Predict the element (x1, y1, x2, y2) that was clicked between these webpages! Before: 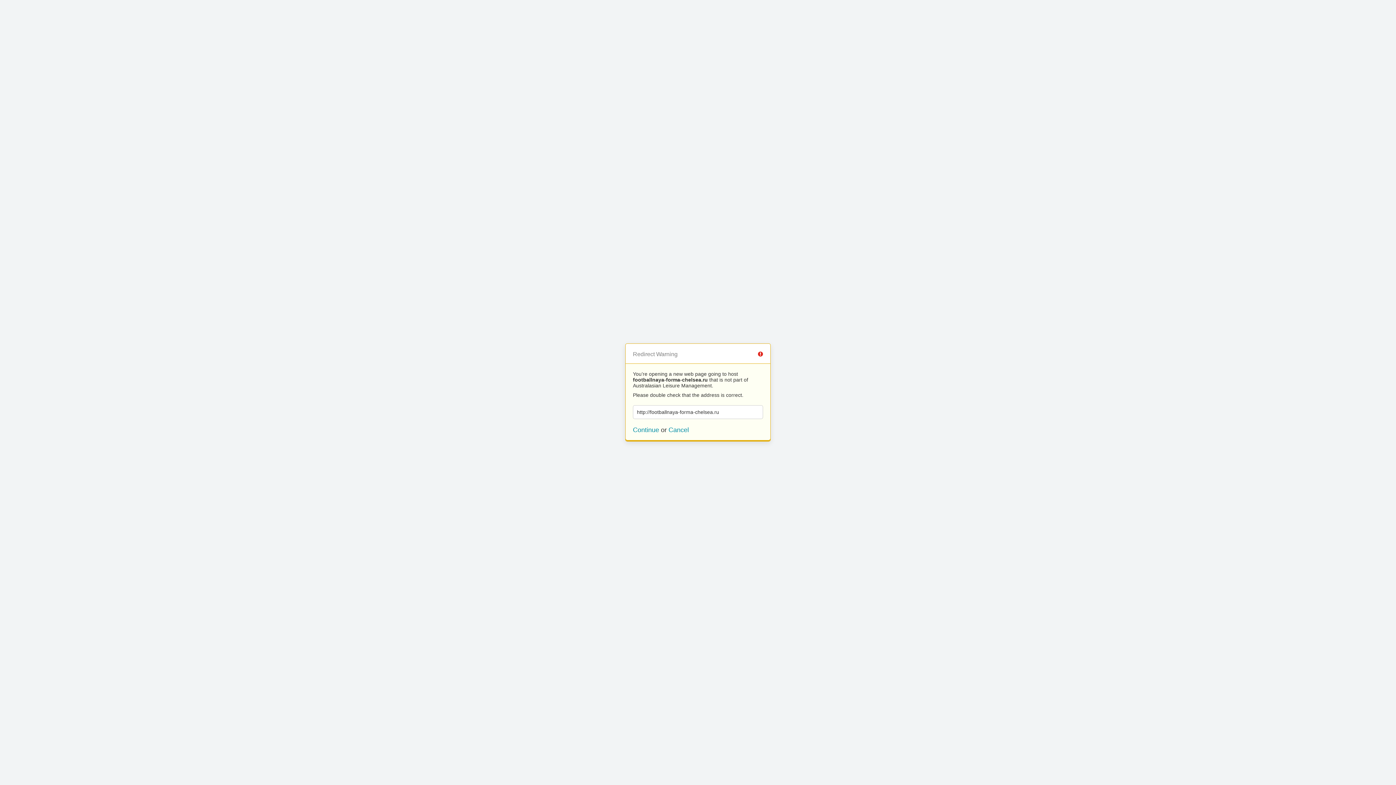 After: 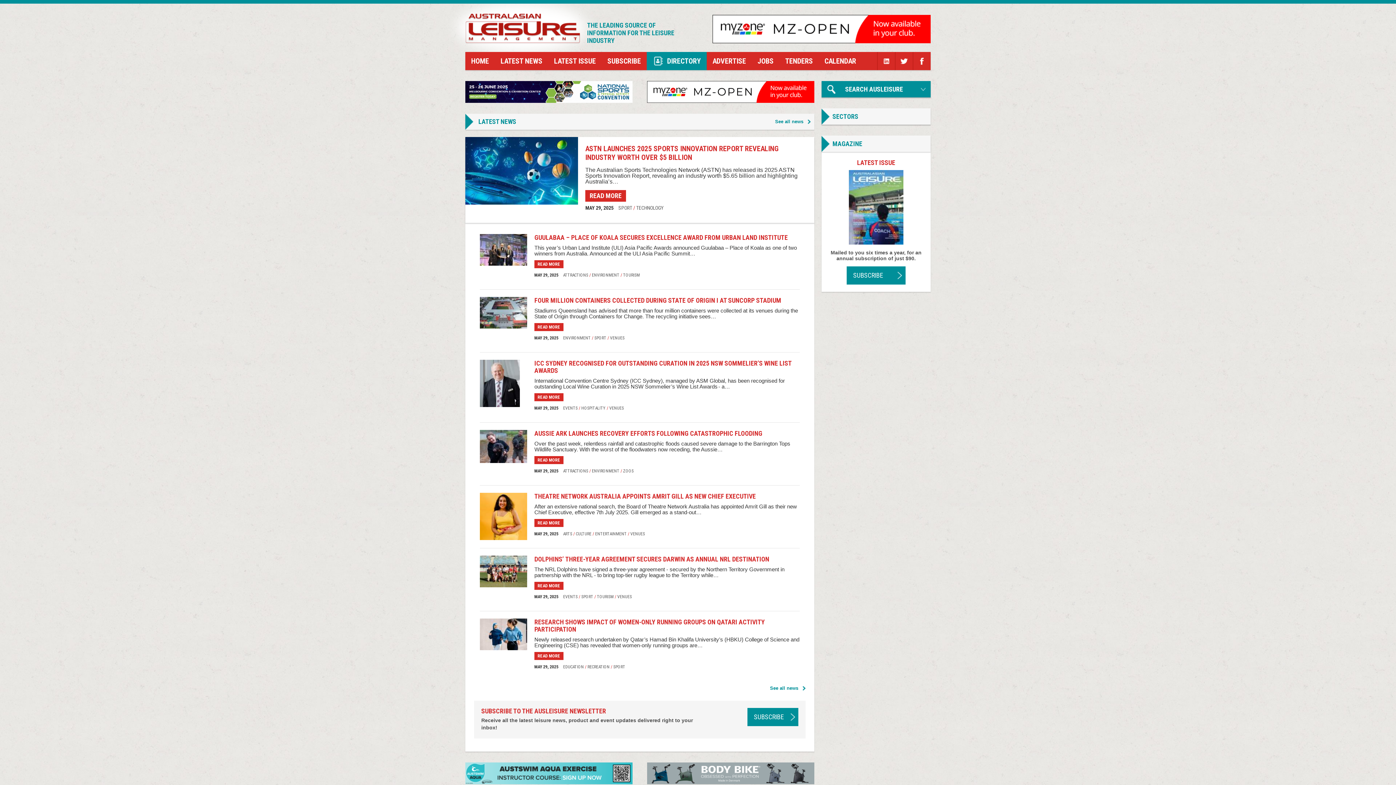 Action: bbox: (668, 426, 689, 433) label: Cancel